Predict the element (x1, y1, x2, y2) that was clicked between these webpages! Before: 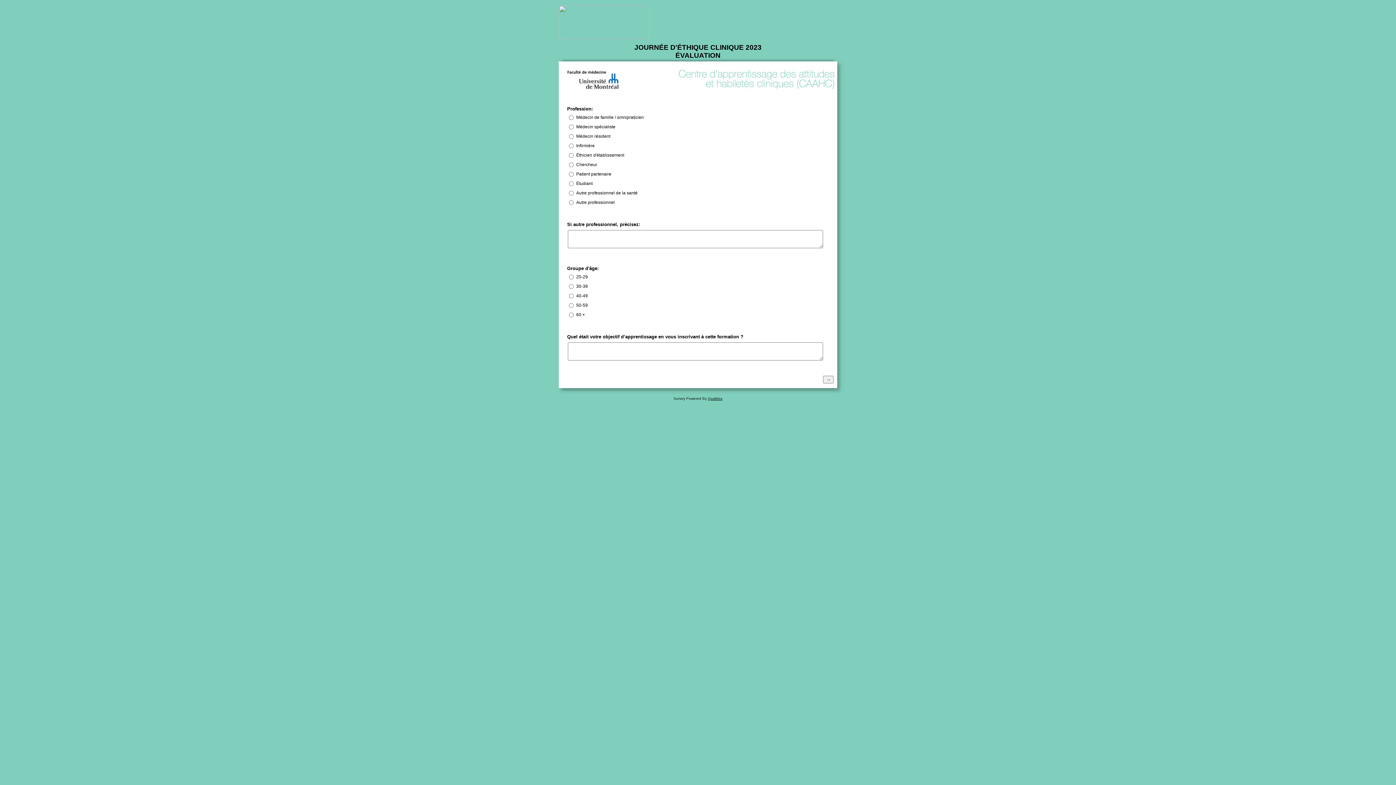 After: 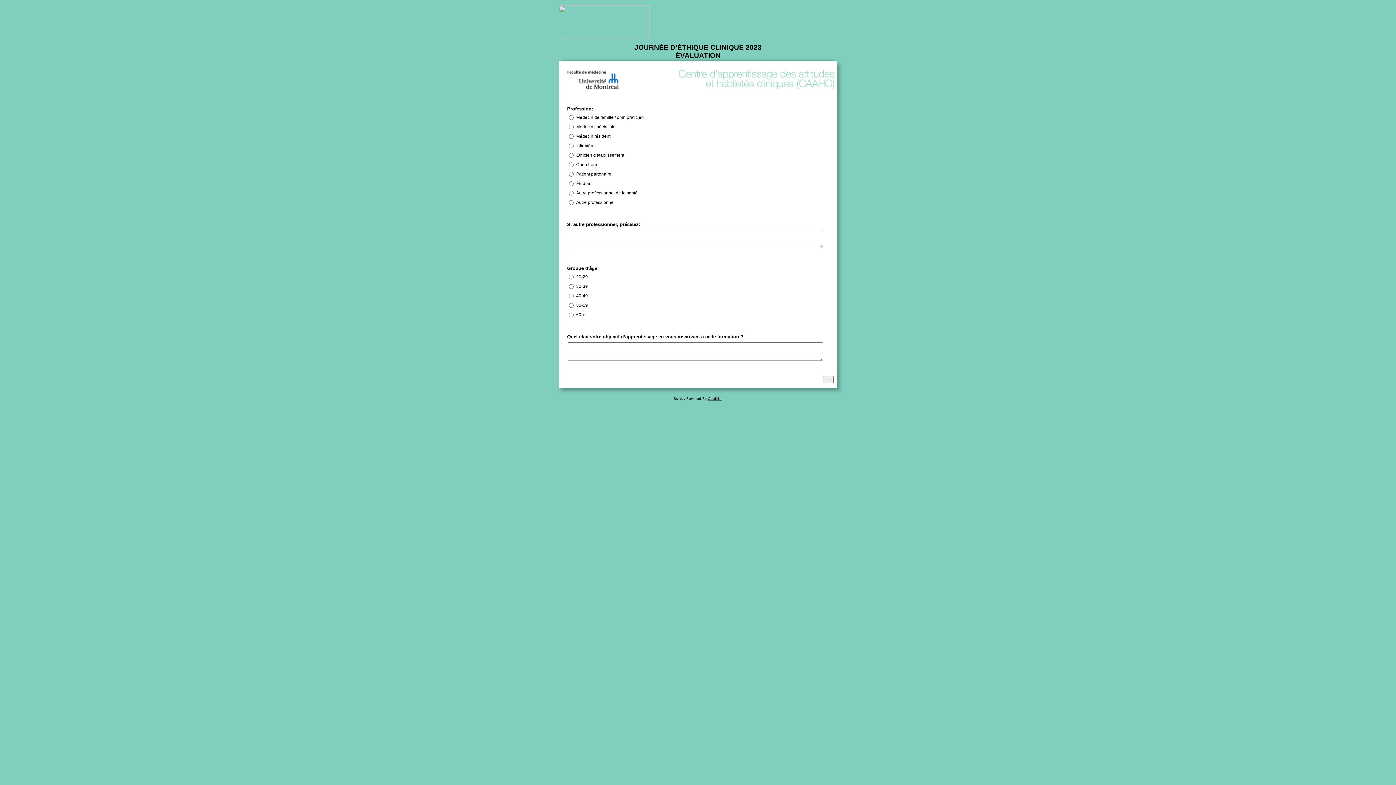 Action: label: Qualtrics bbox: (708, 396, 722, 400)